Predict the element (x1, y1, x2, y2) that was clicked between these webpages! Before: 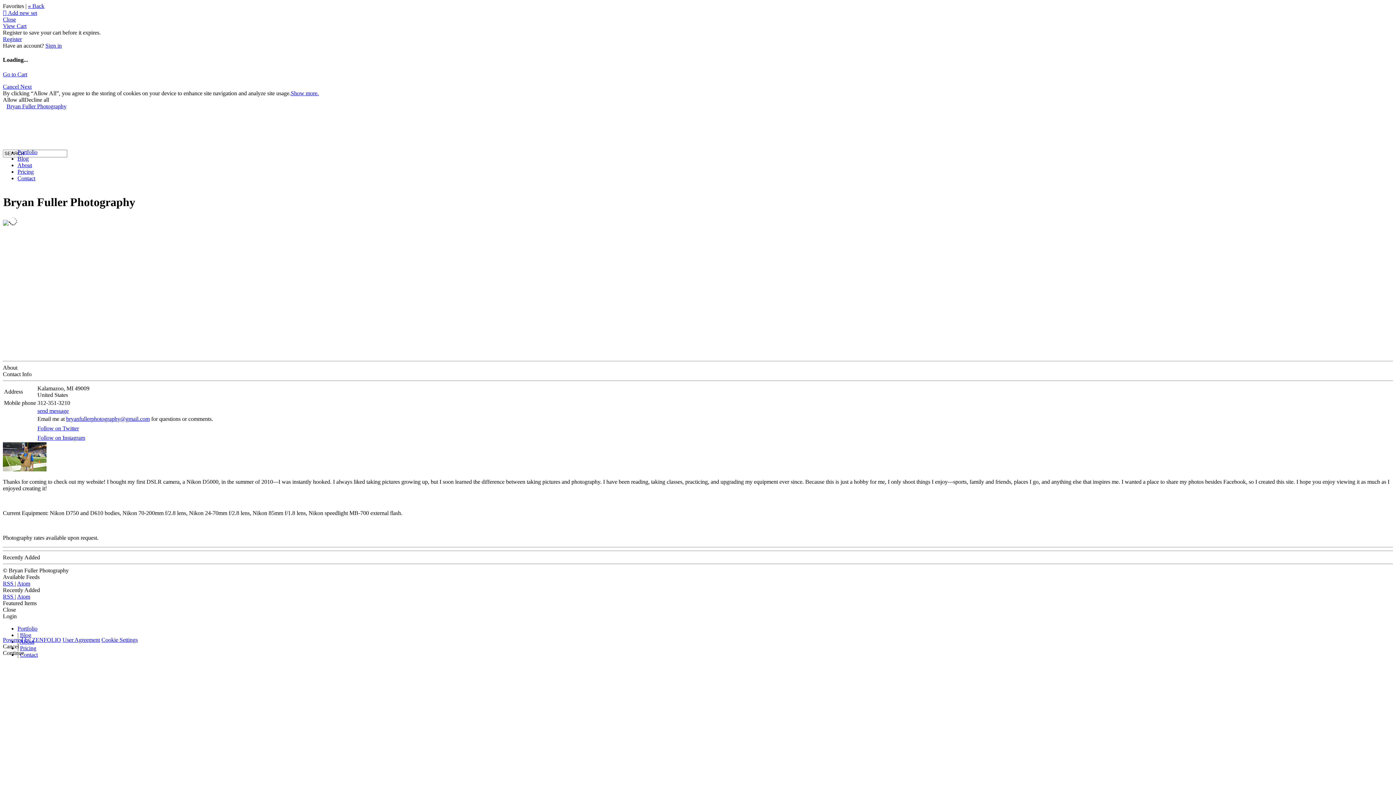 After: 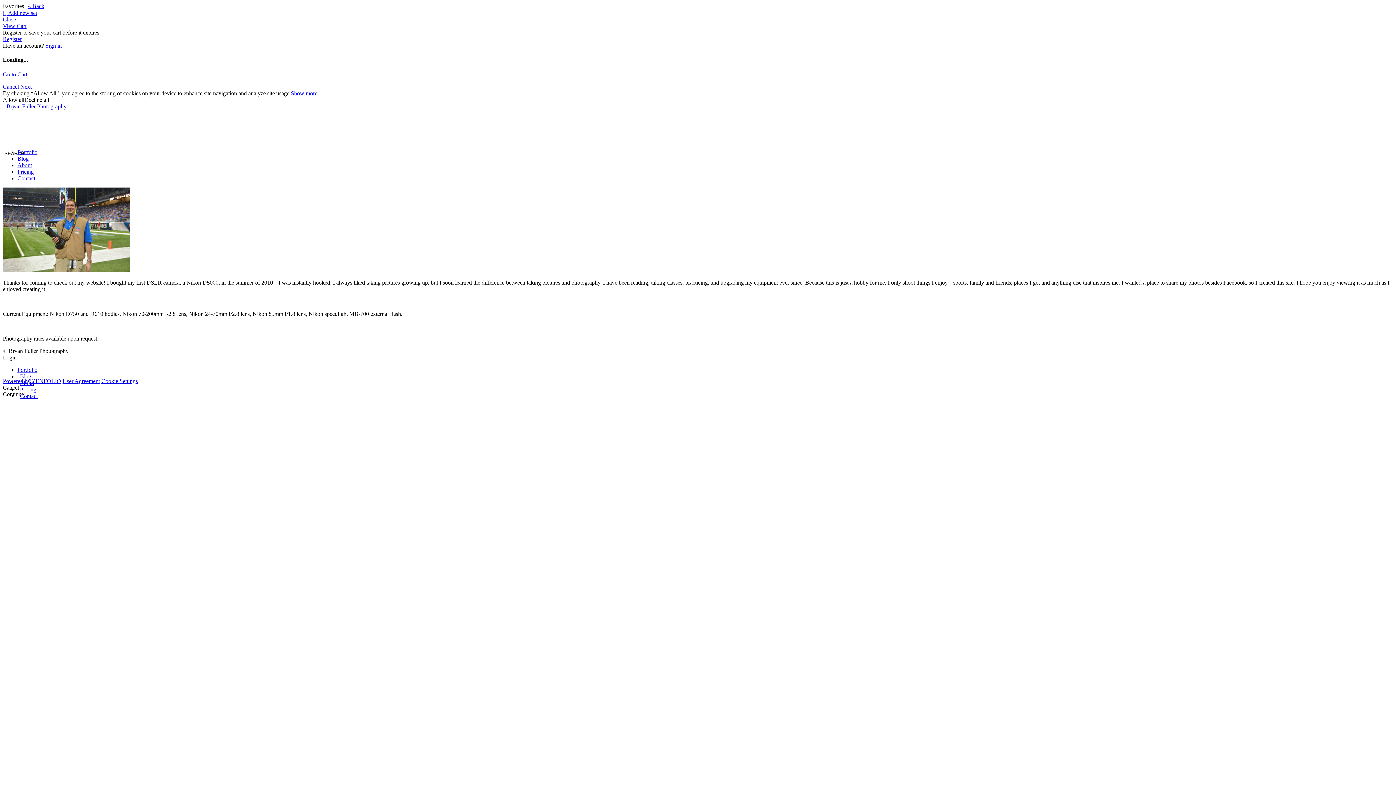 Action: label: About bbox: (17, 162, 32, 168)